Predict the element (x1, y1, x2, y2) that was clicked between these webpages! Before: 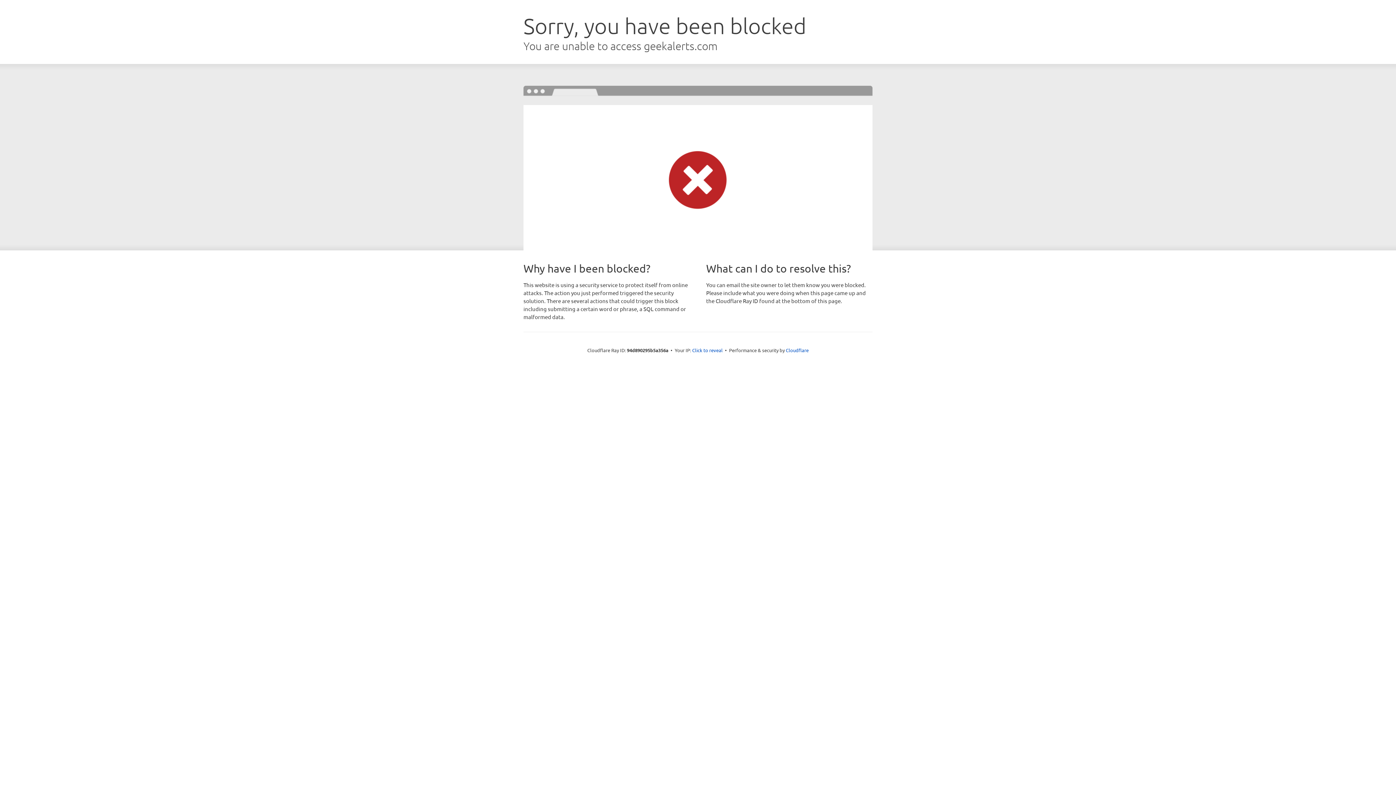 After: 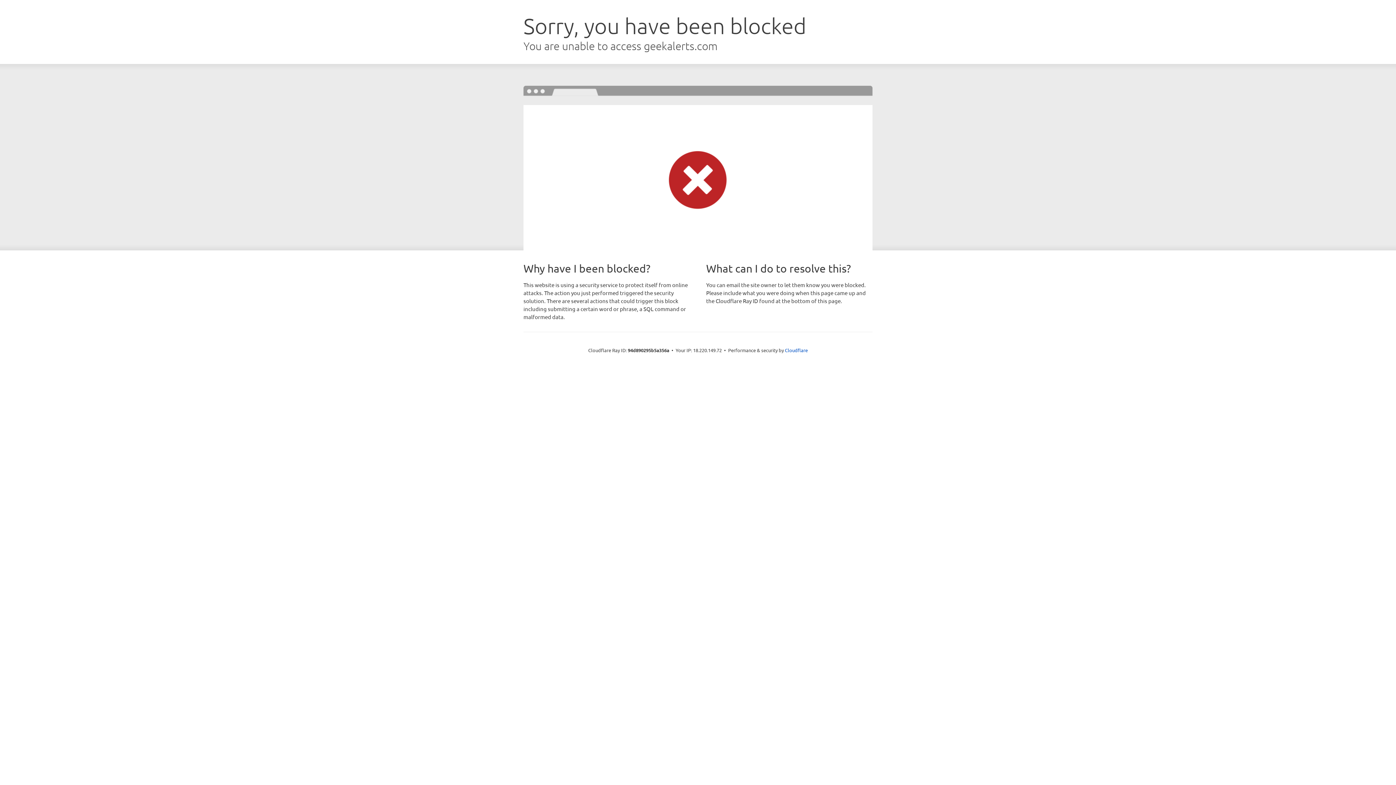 Action: label: Click to reveal bbox: (692, 346, 722, 353)